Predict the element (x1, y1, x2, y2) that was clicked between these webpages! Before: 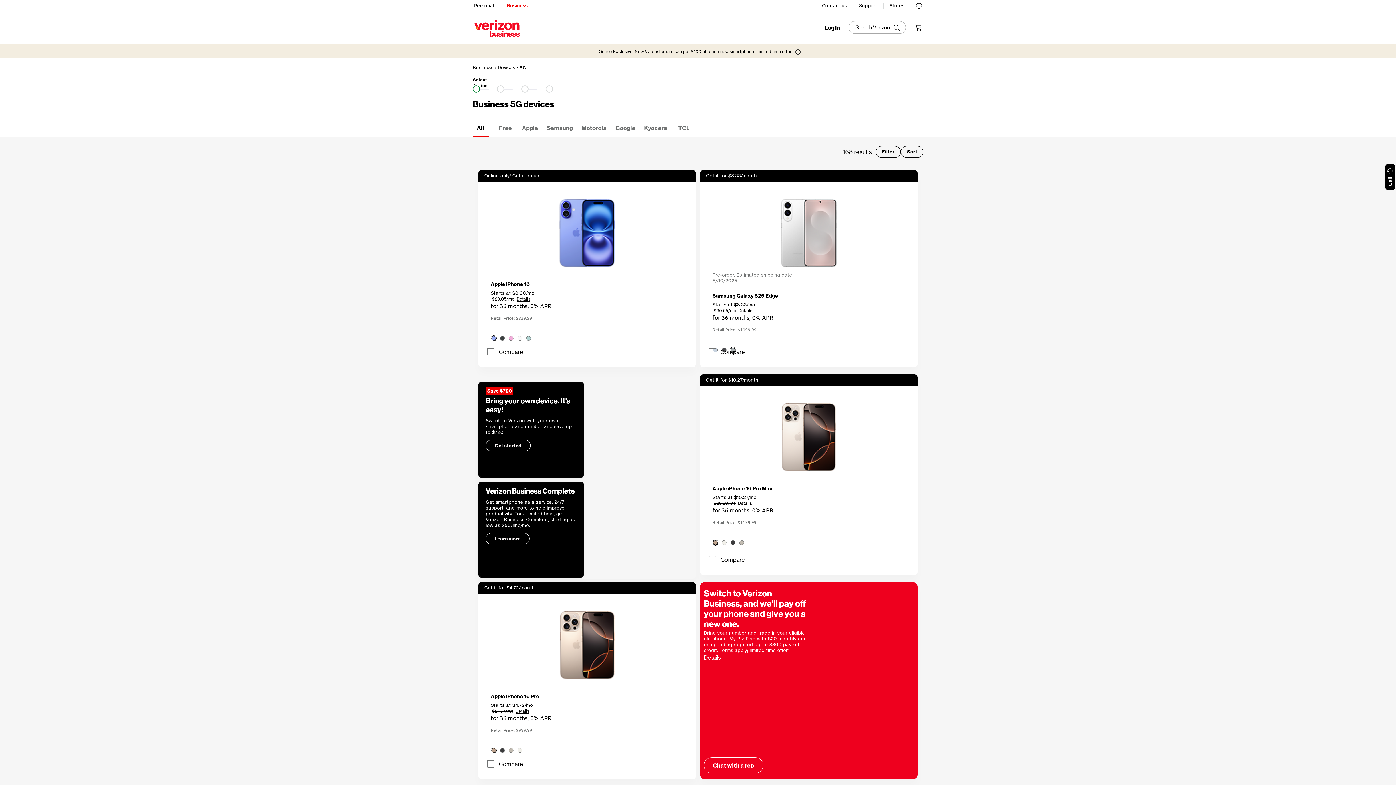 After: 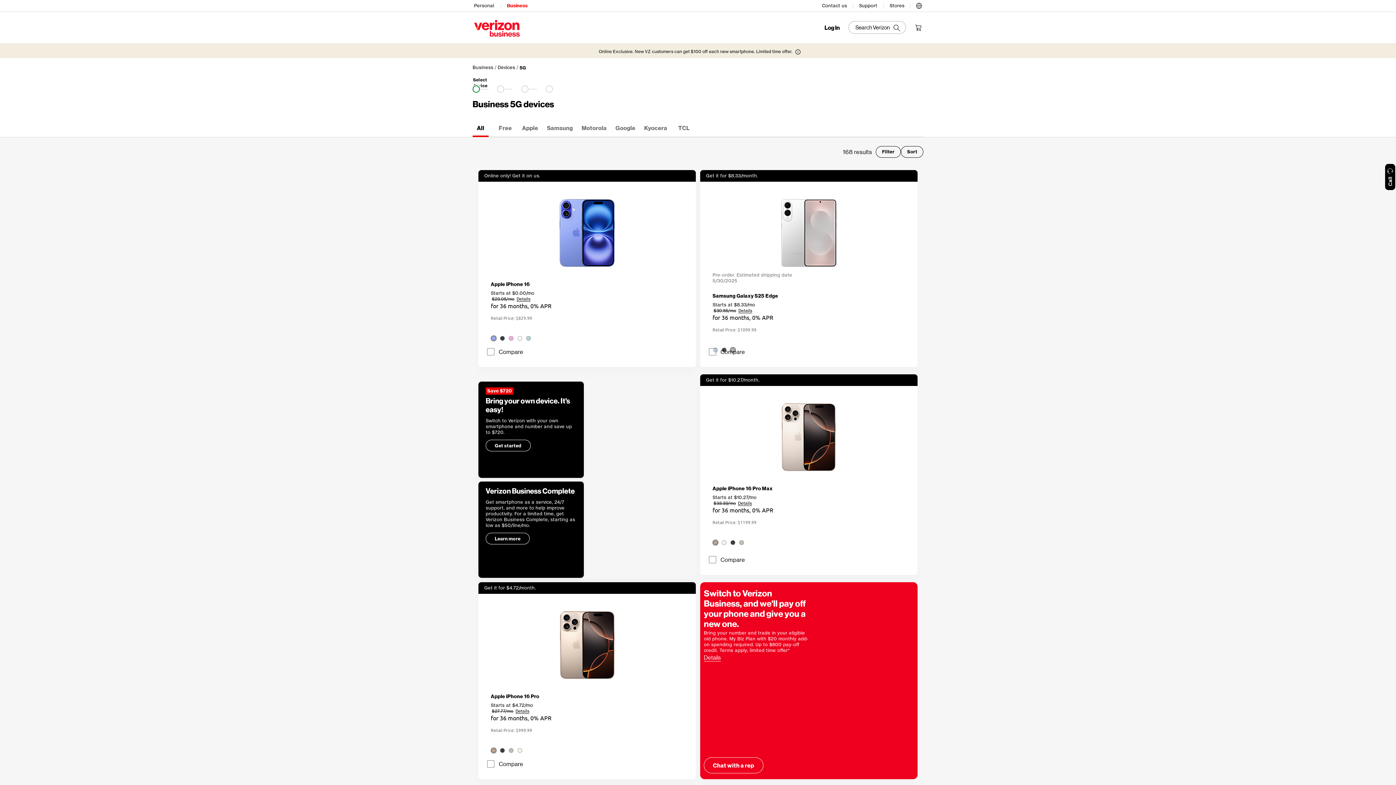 Action: bbox: (522, 120, 538, 136) label: Apple